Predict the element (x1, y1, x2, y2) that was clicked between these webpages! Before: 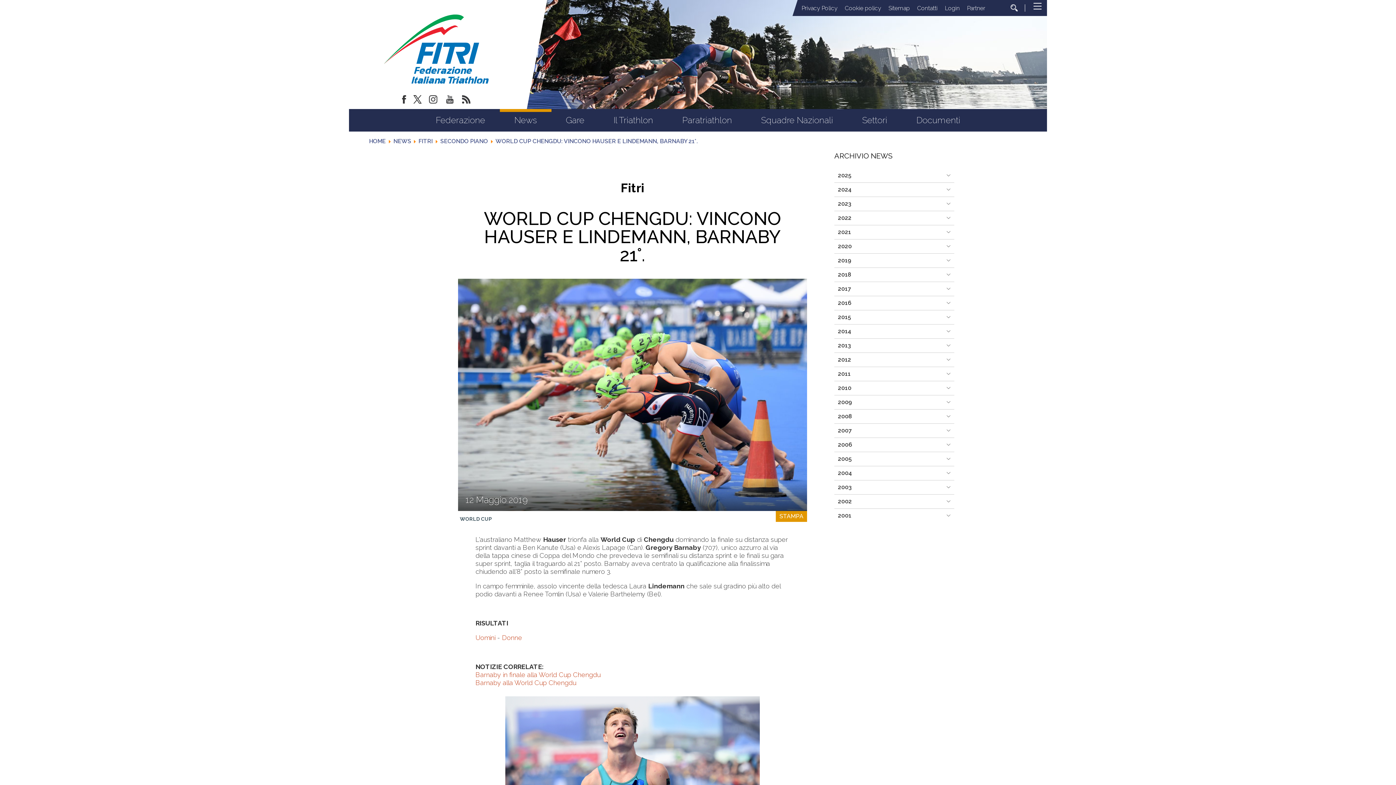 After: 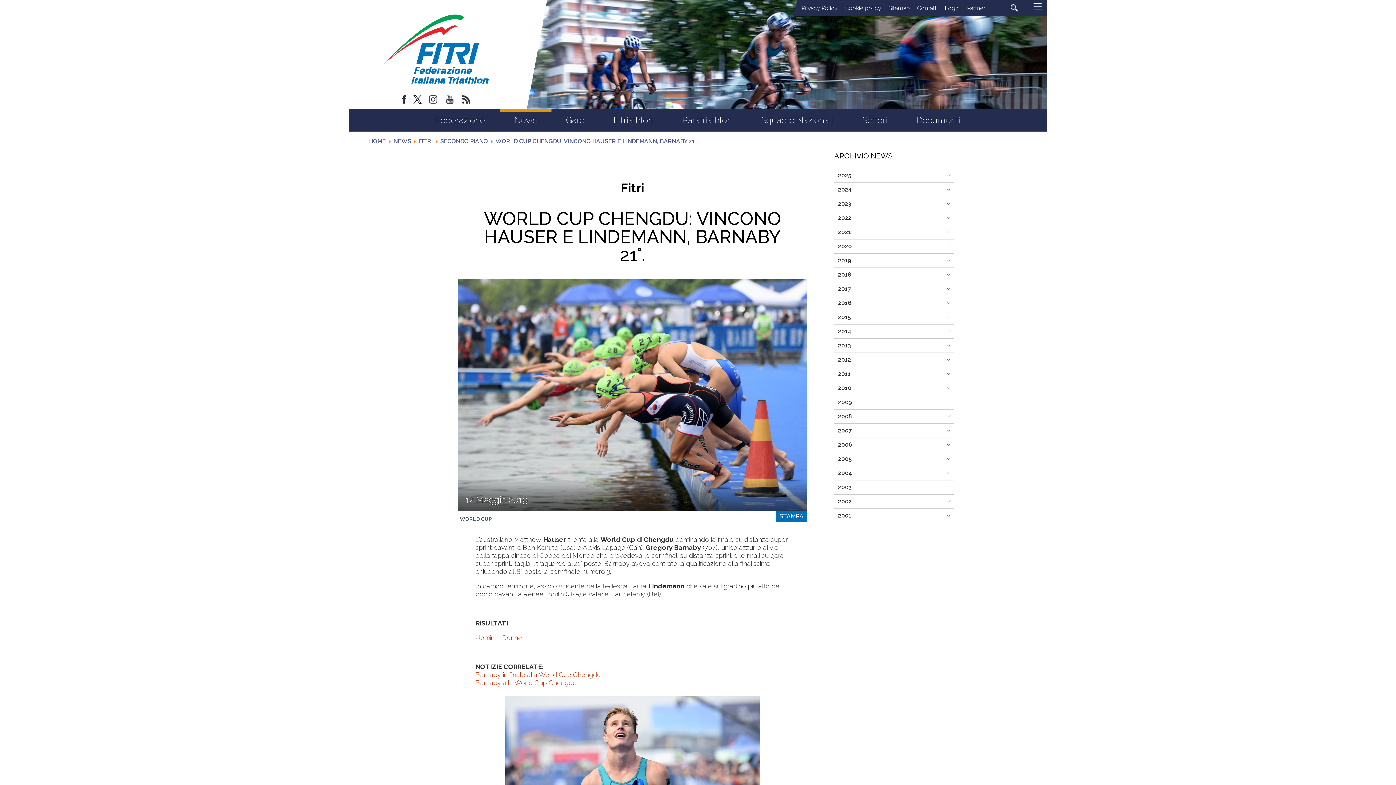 Action: bbox: (776, 511, 807, 522) label: STAMPA